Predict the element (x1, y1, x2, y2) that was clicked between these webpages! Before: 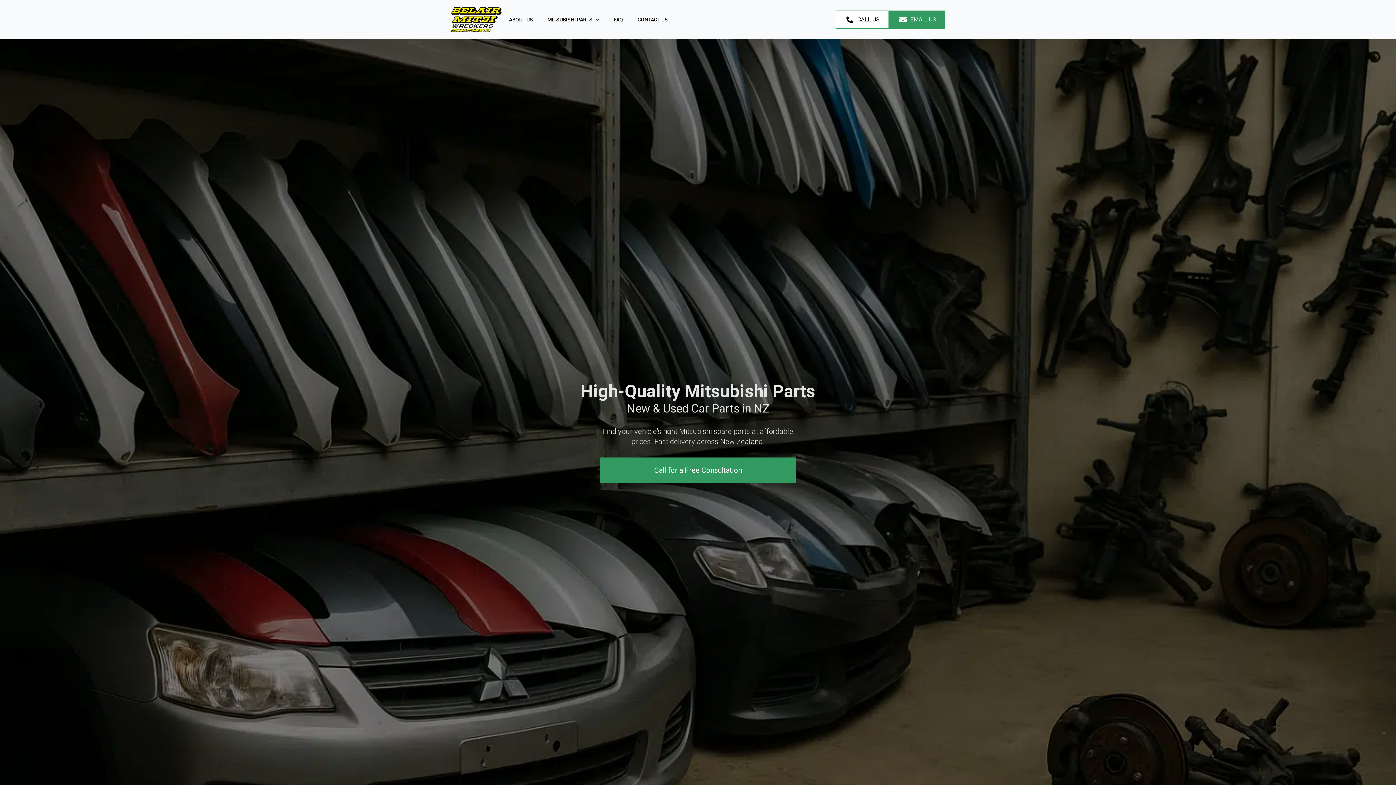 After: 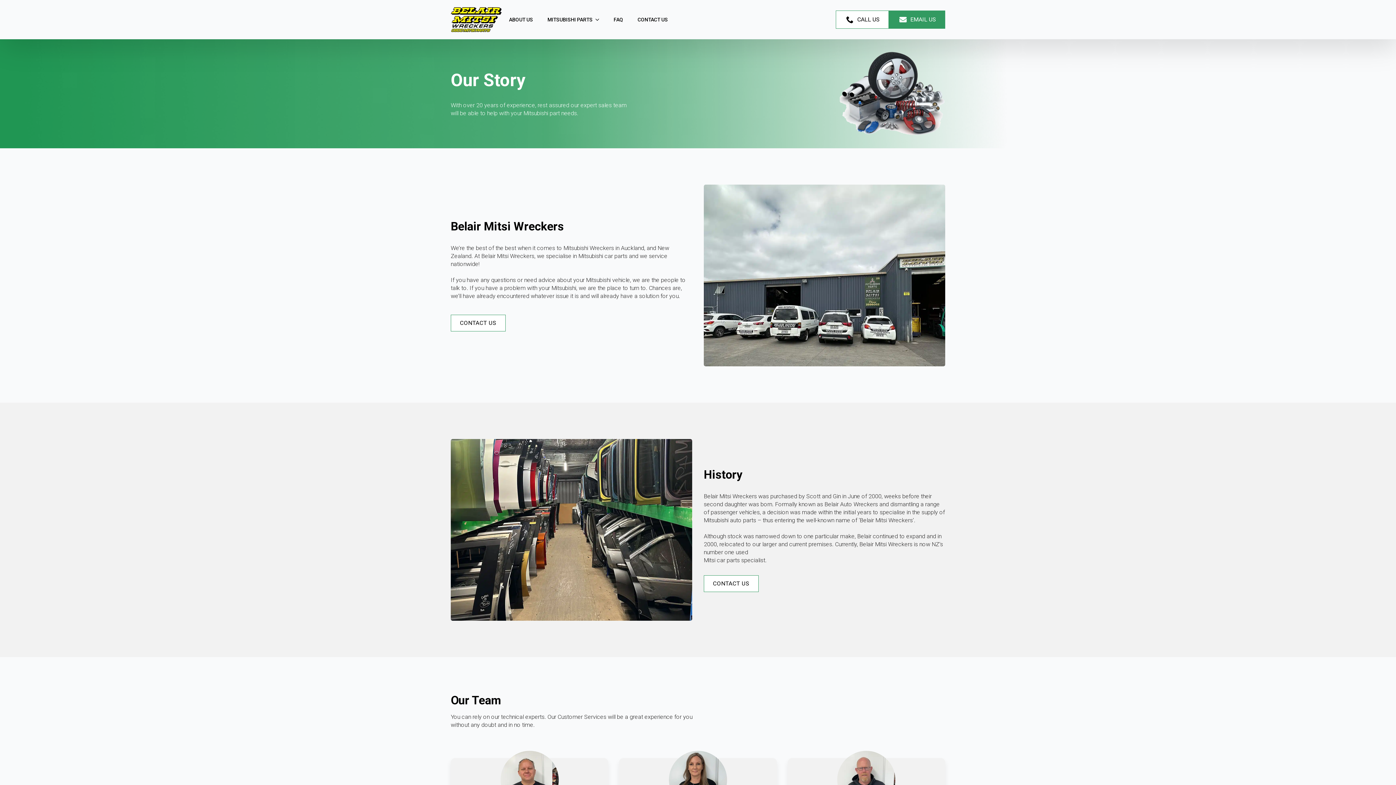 Action: bbox: (501, 9, 540, 29) label: ABOUT US